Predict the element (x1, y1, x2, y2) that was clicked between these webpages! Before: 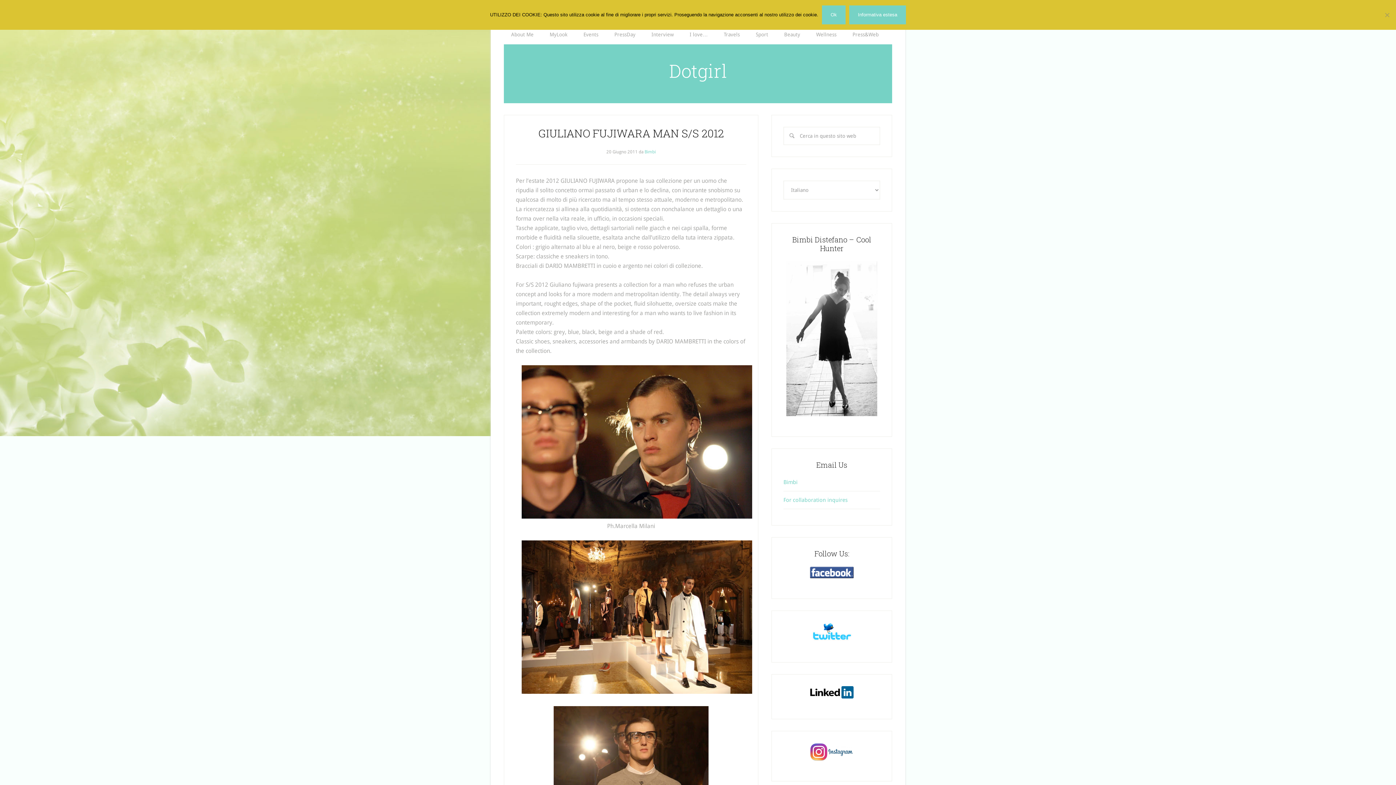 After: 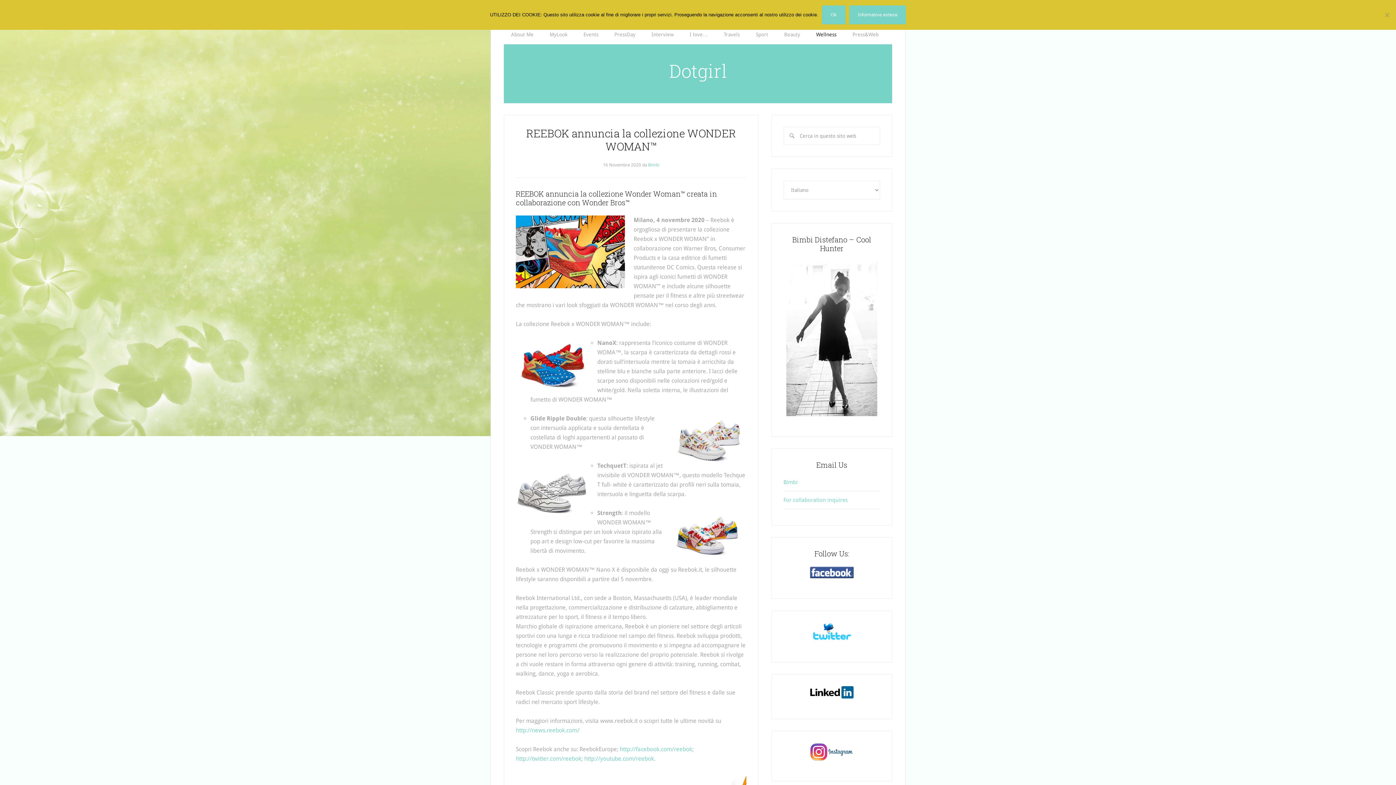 Action: label: Wellness bbox: (809, 24, 844, 44)